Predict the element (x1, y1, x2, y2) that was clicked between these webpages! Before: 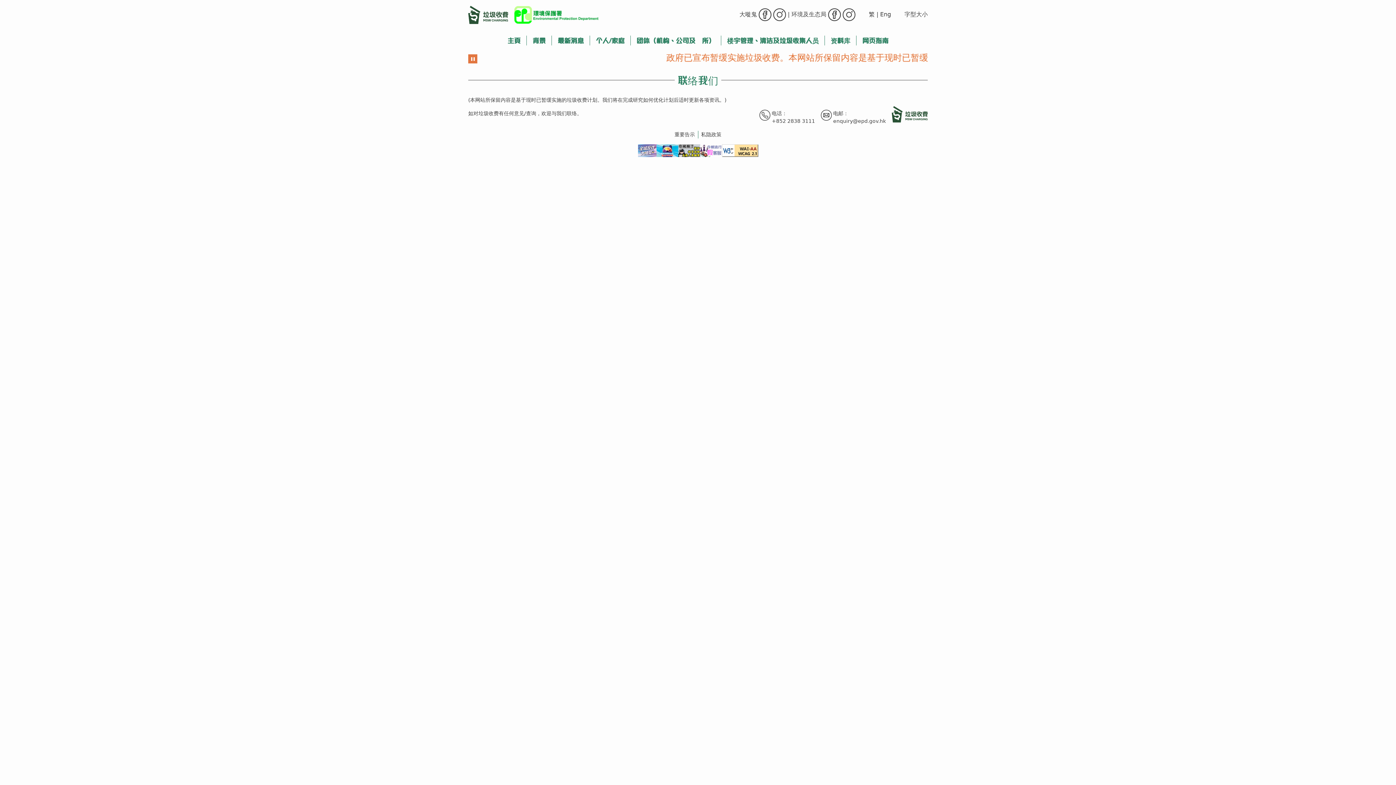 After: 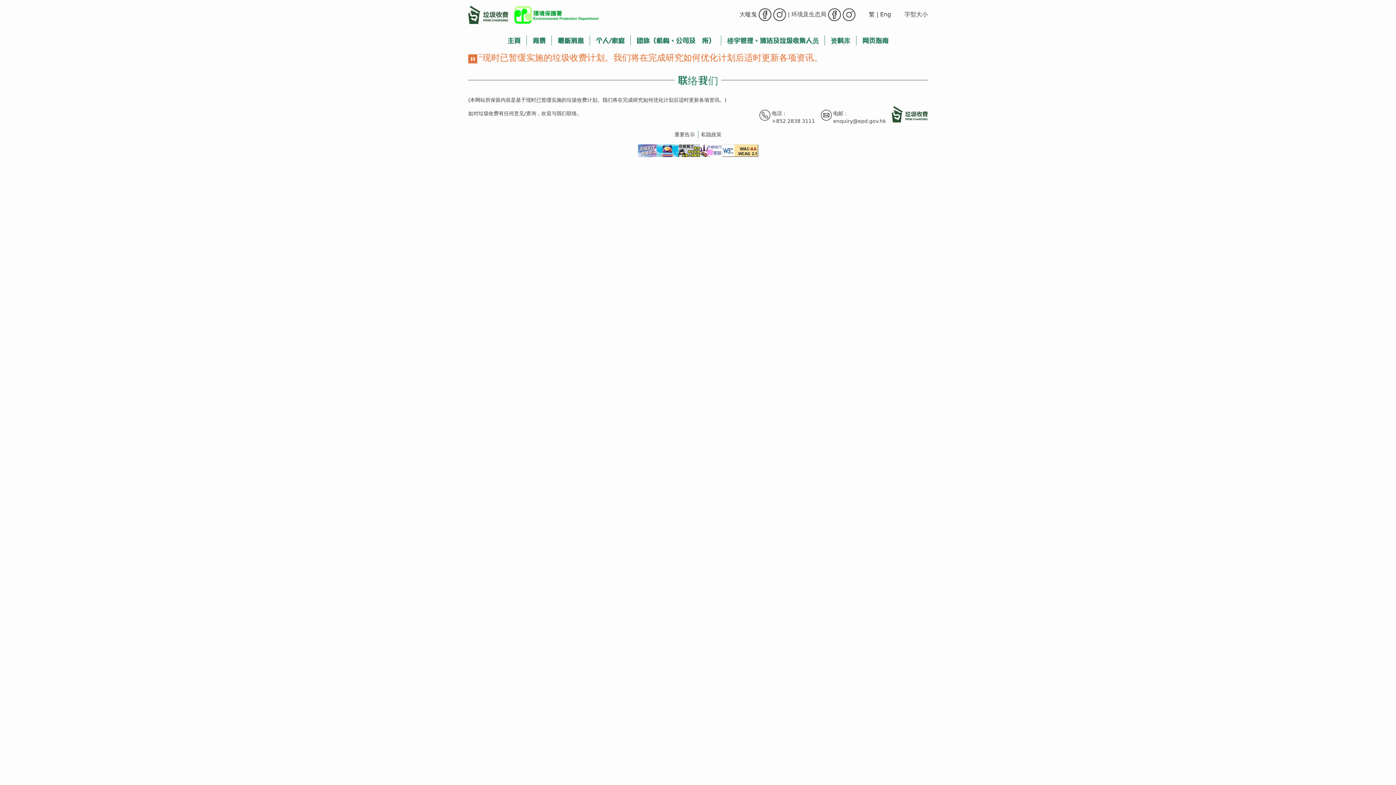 Action: bbox: (773, 11, 786, 17)